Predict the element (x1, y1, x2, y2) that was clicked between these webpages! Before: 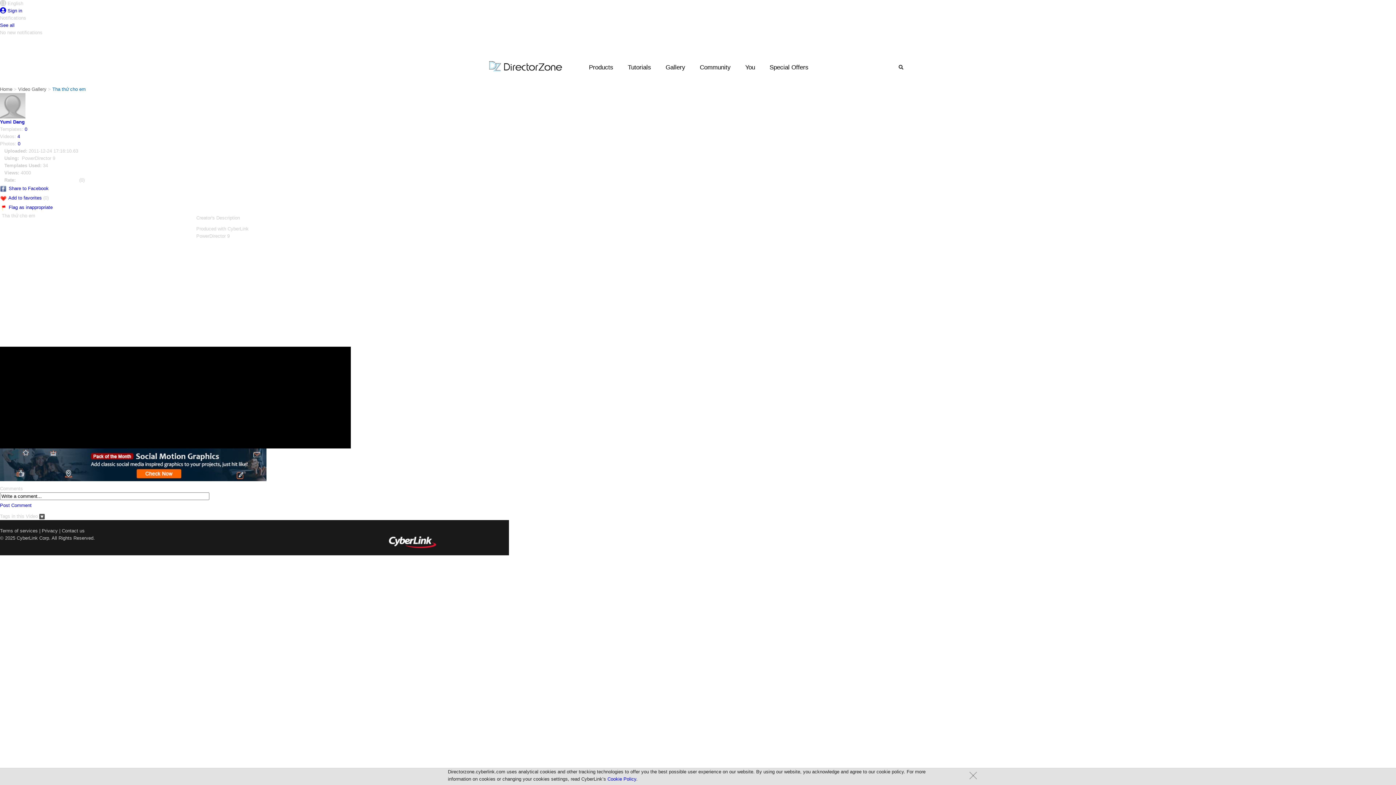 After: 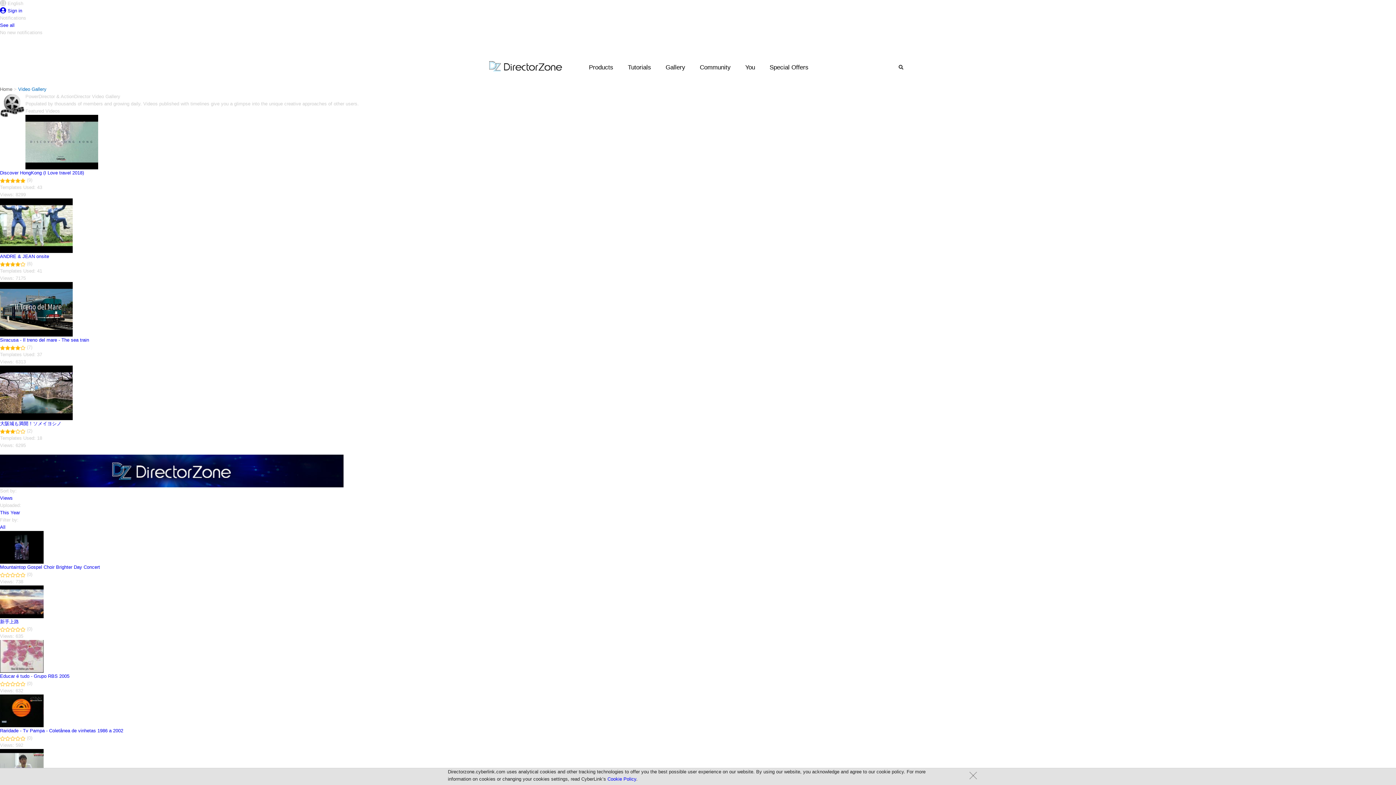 Action: label: Video Gallery bbox: (18, 86, 46, 92)